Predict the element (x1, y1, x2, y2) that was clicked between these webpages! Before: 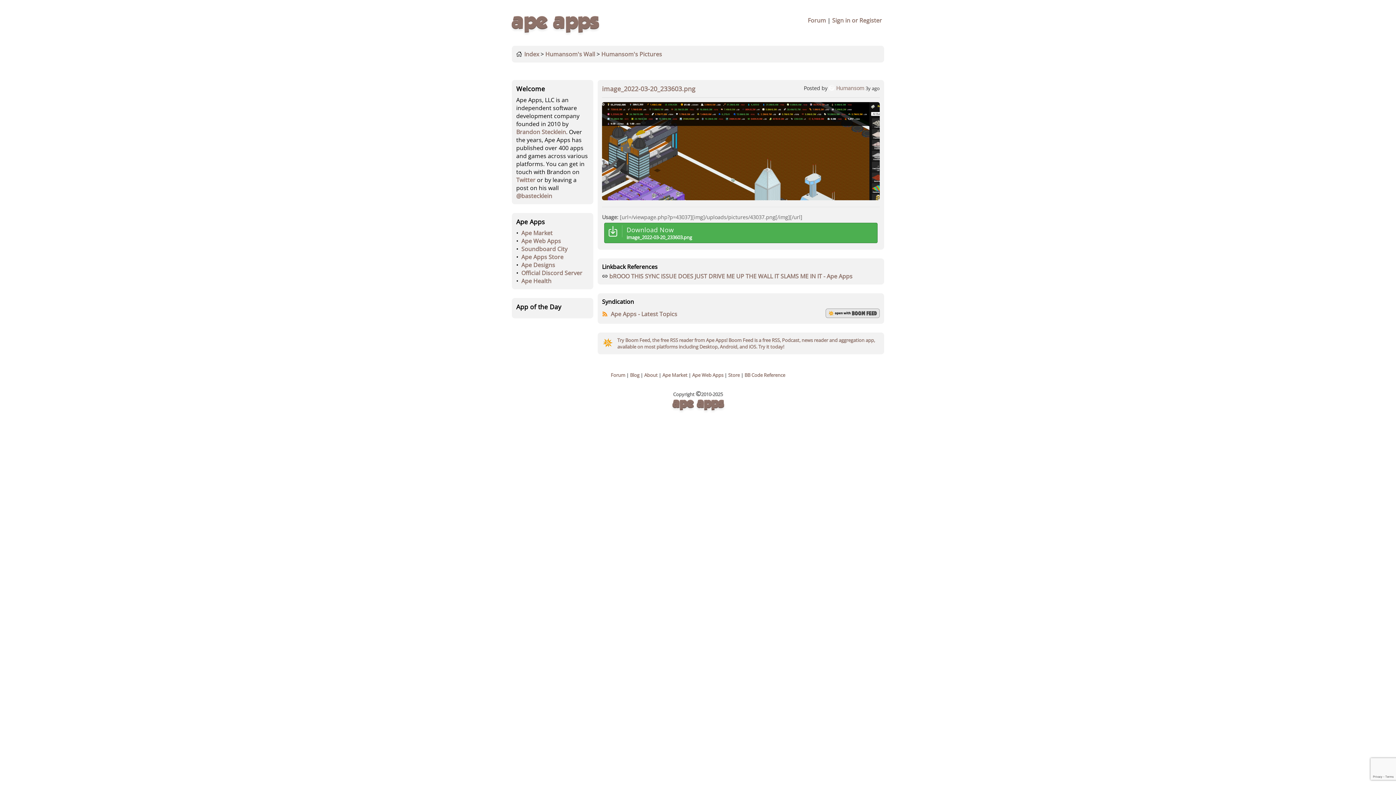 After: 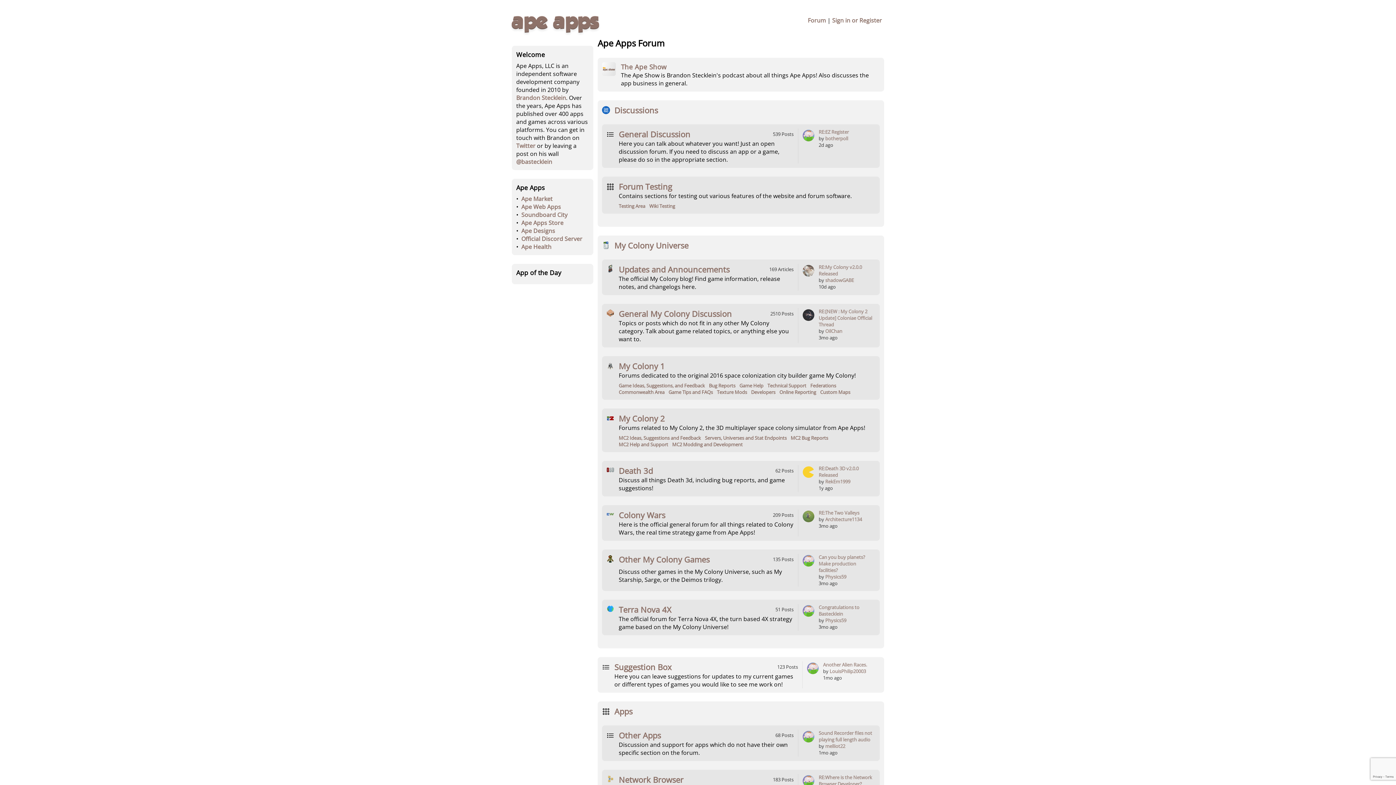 Action: bbox: (610, 371, 625, 378) label: Forum